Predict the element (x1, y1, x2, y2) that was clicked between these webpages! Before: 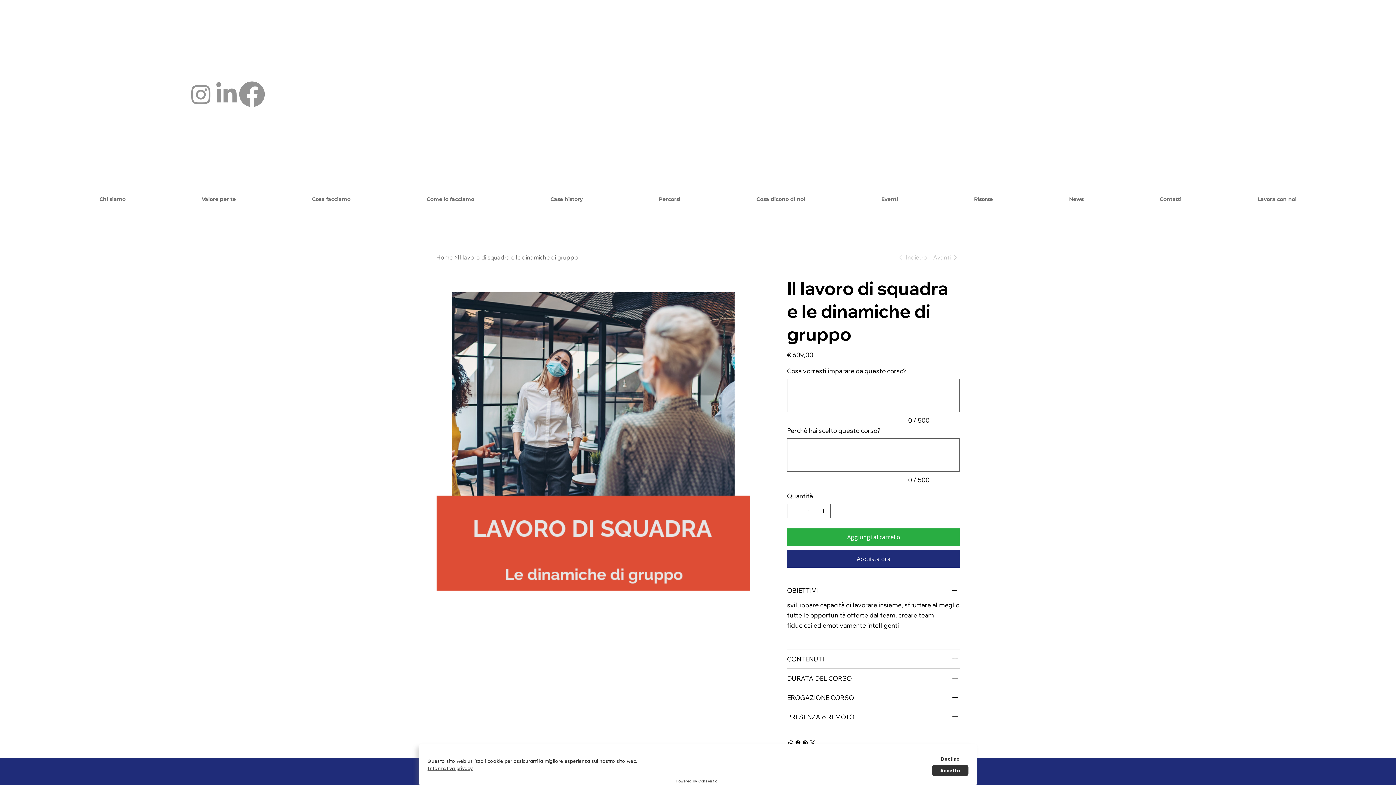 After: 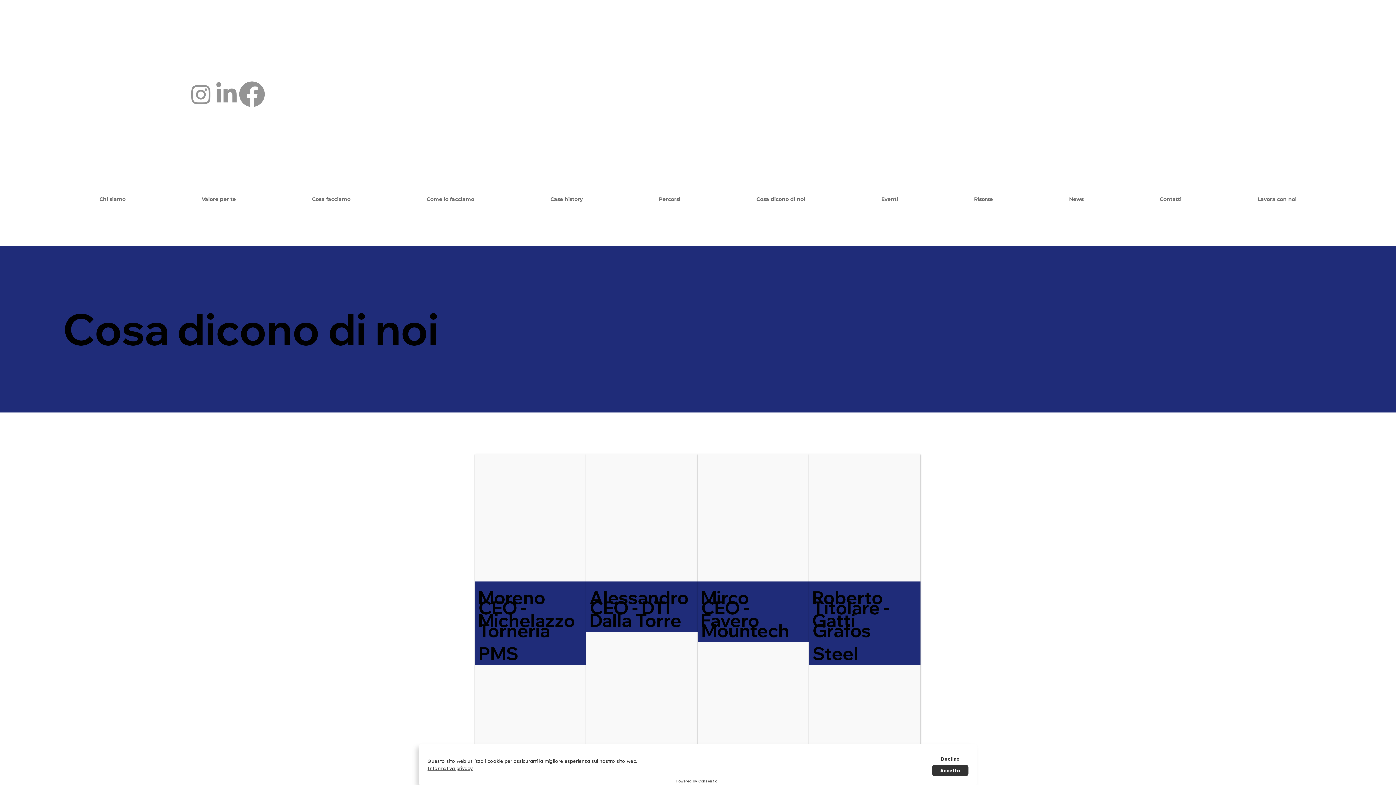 Action: label: Cosa dicono di noi bbox: (720, 194, 841, 203)